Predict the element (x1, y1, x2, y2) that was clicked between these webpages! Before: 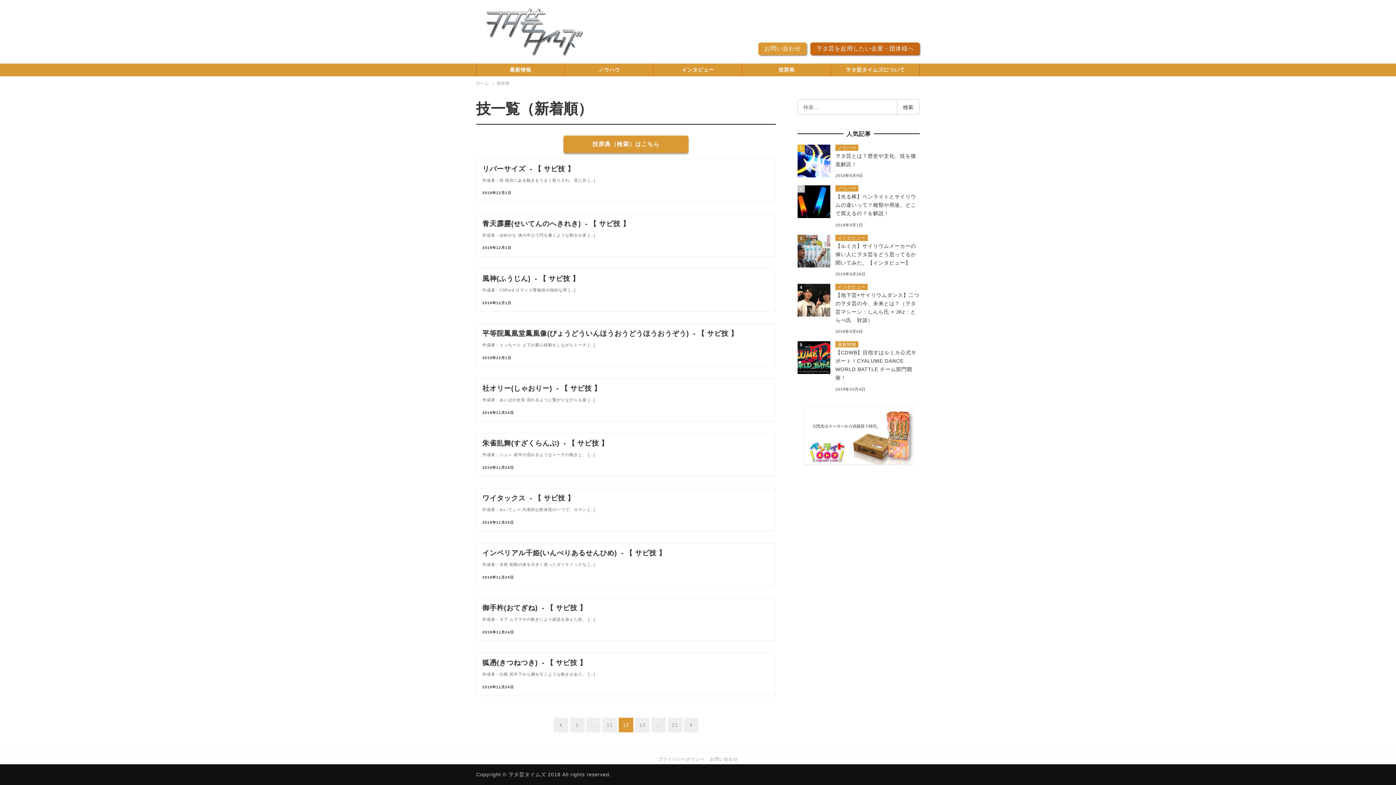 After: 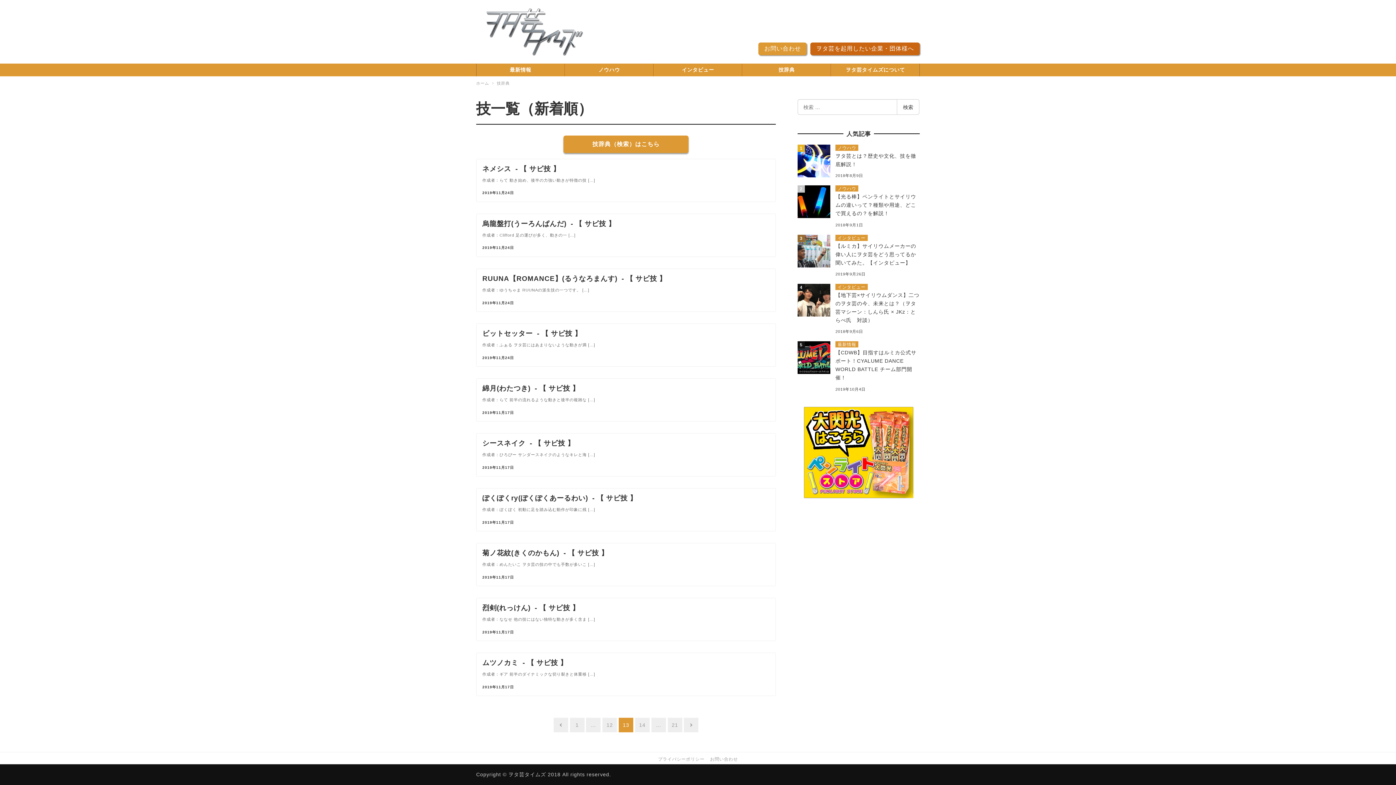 Action: label: 13 bbox: (635, 718, 649, 732)